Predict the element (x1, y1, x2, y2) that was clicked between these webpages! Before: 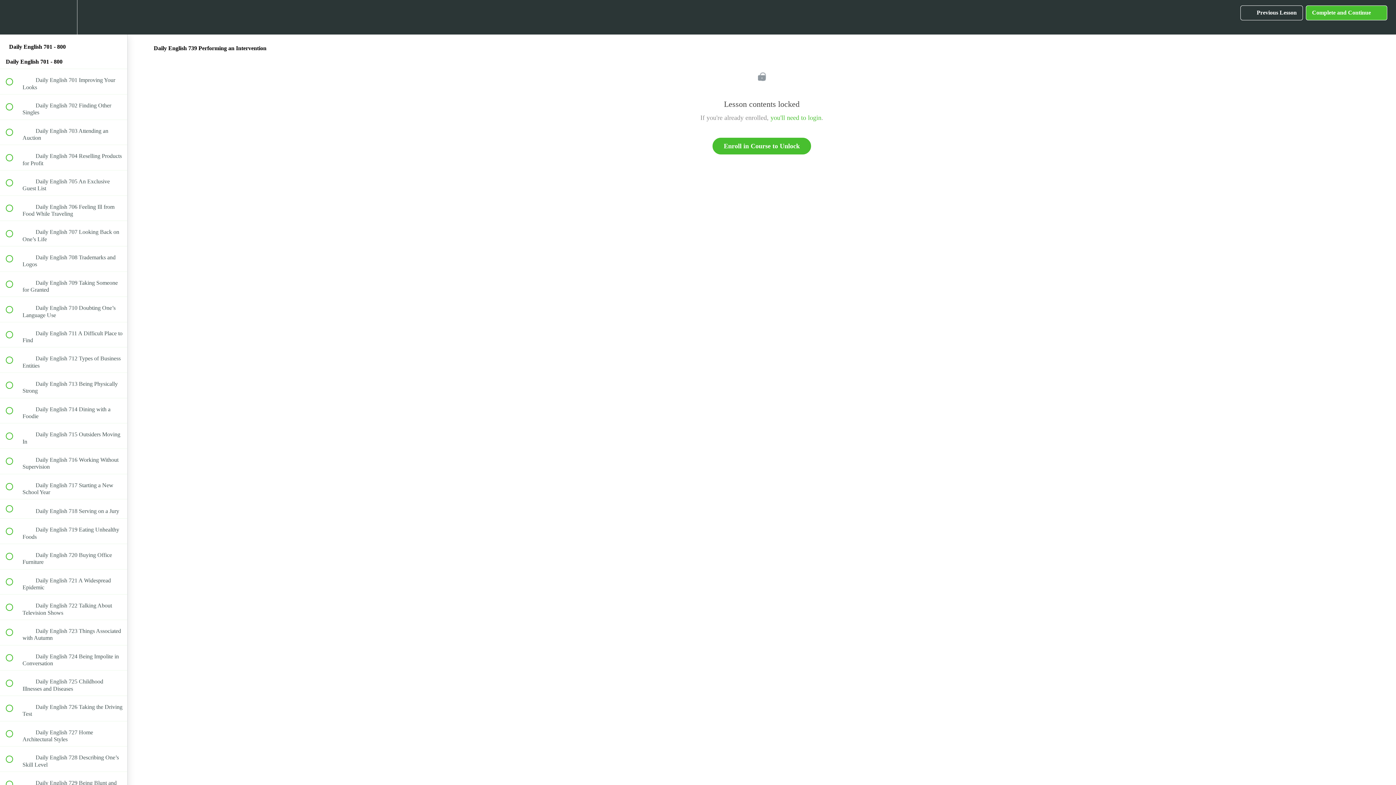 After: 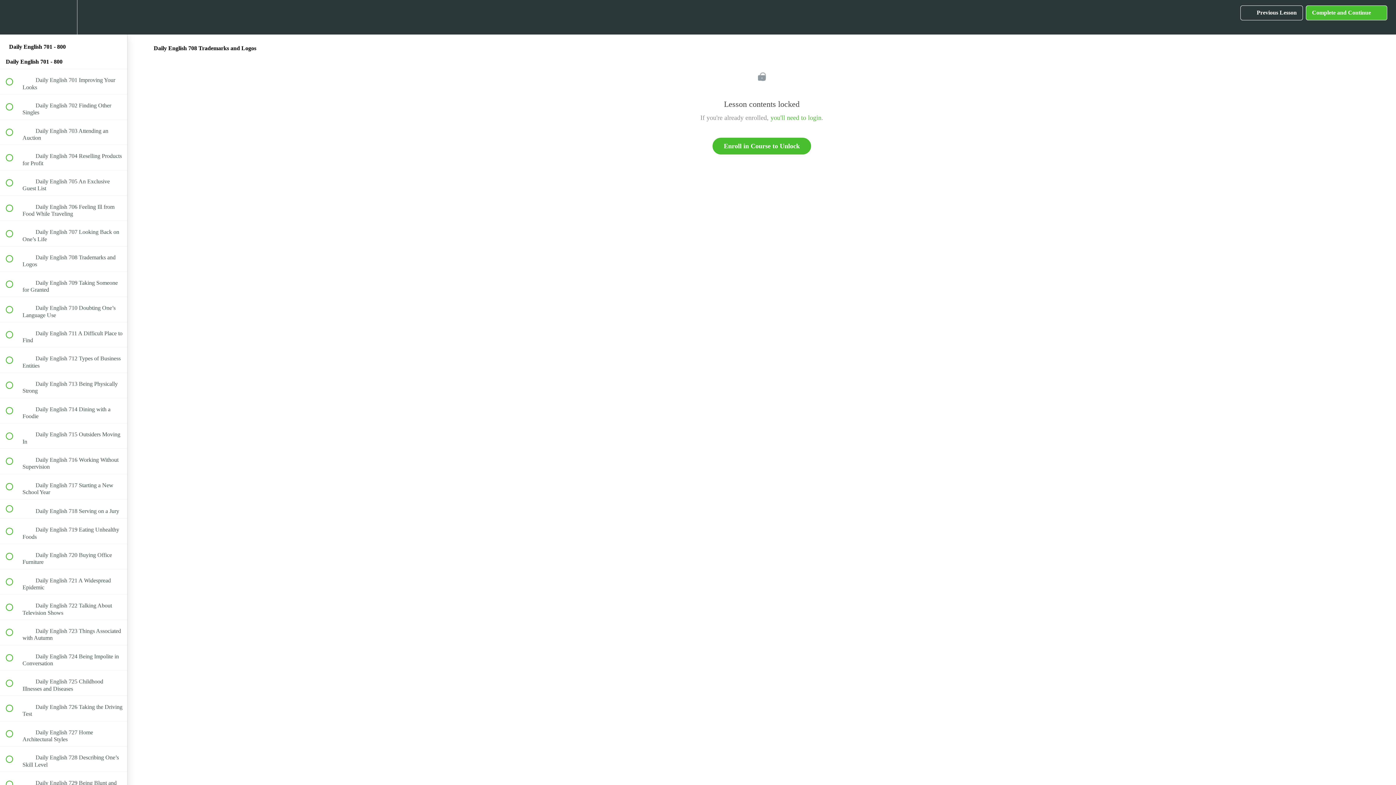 Action: label:  
 Daily English 708 Trademarks and Logos bbox: (0, 246, 127, 271)